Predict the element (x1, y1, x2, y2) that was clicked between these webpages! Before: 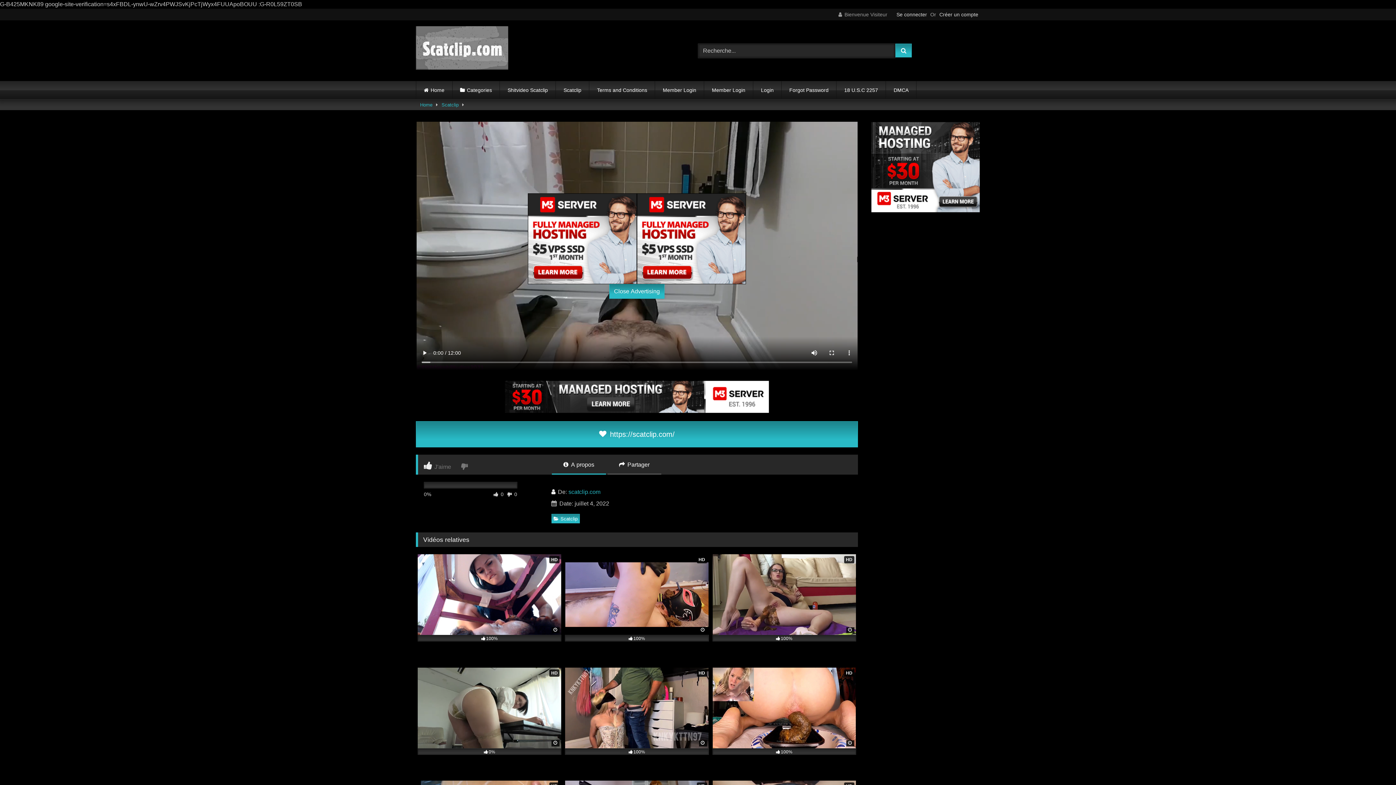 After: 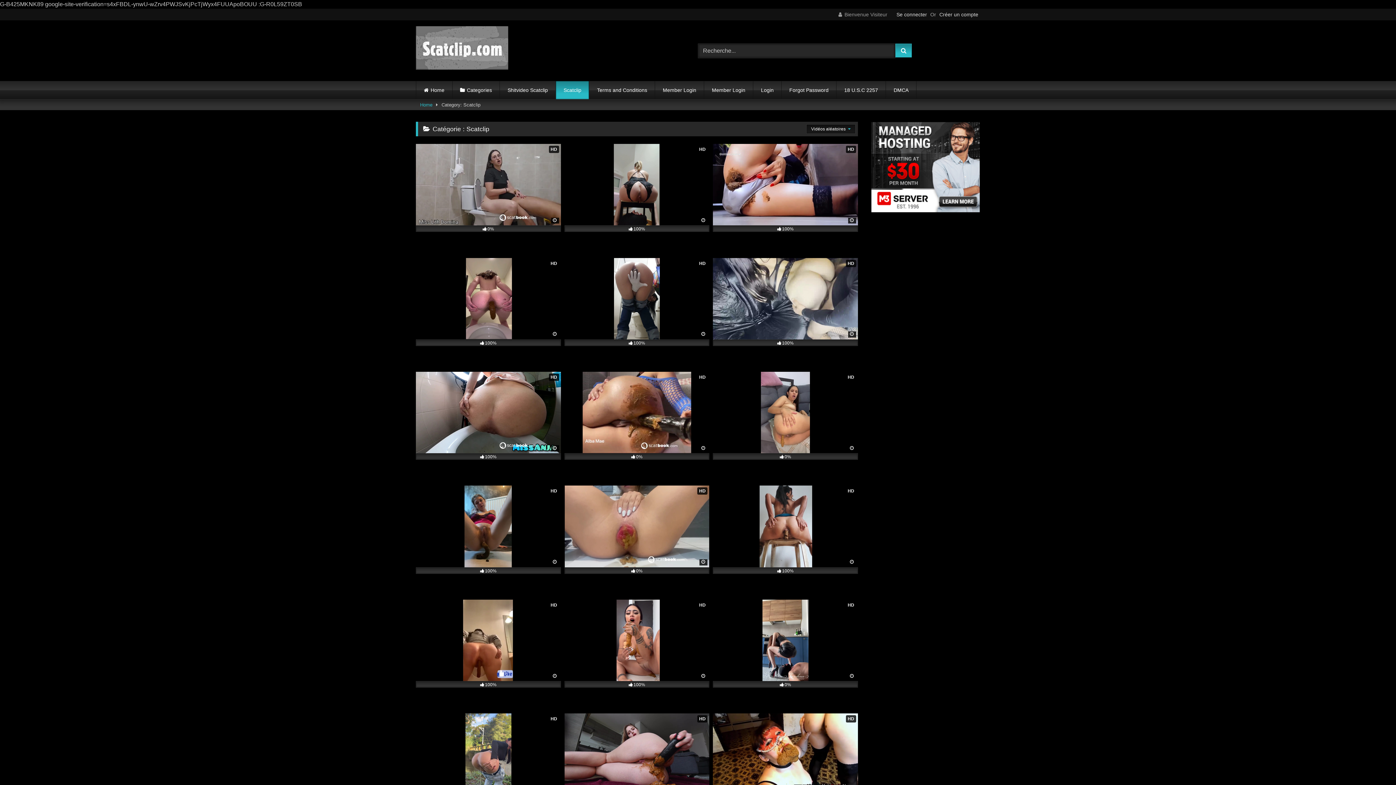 Action: bbox: (551, 514, 580, 523) label: Scatclip